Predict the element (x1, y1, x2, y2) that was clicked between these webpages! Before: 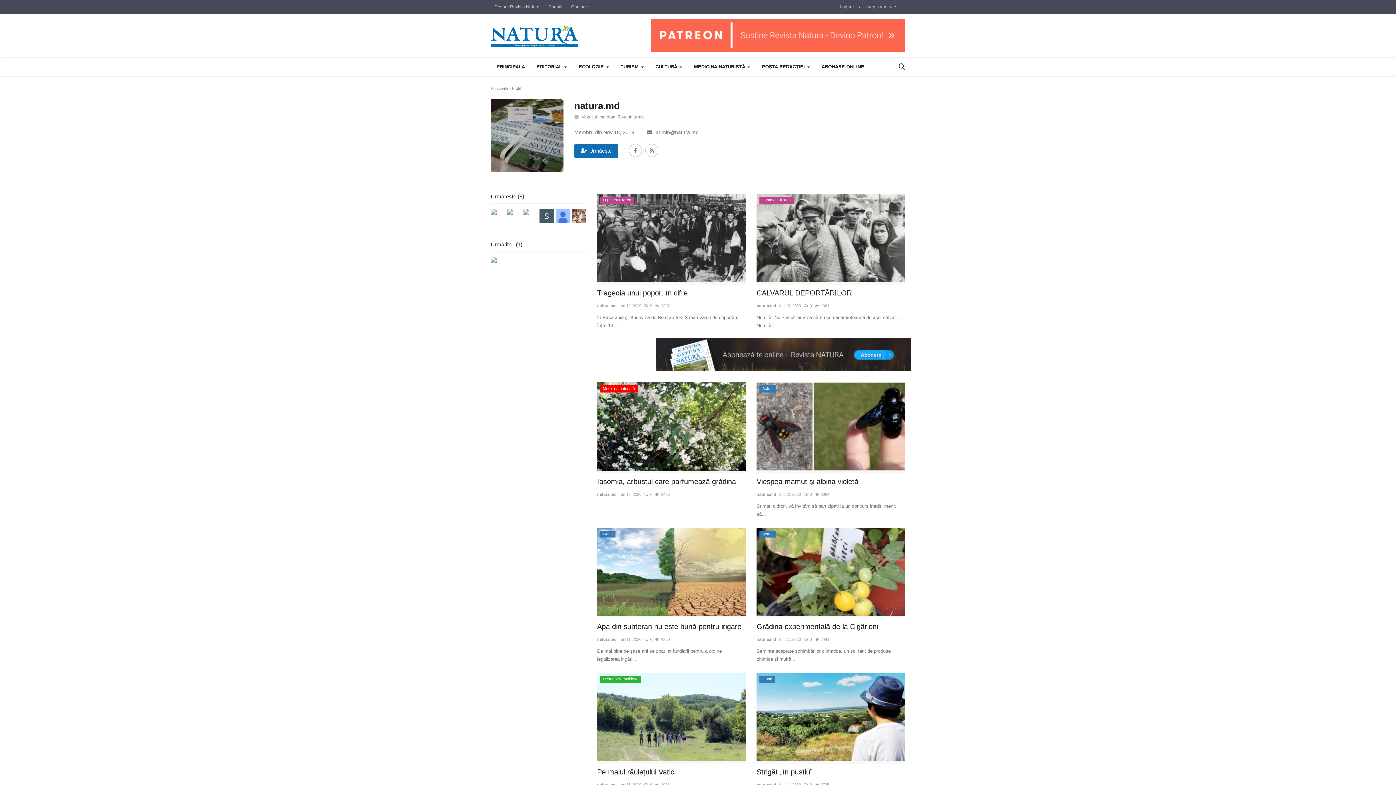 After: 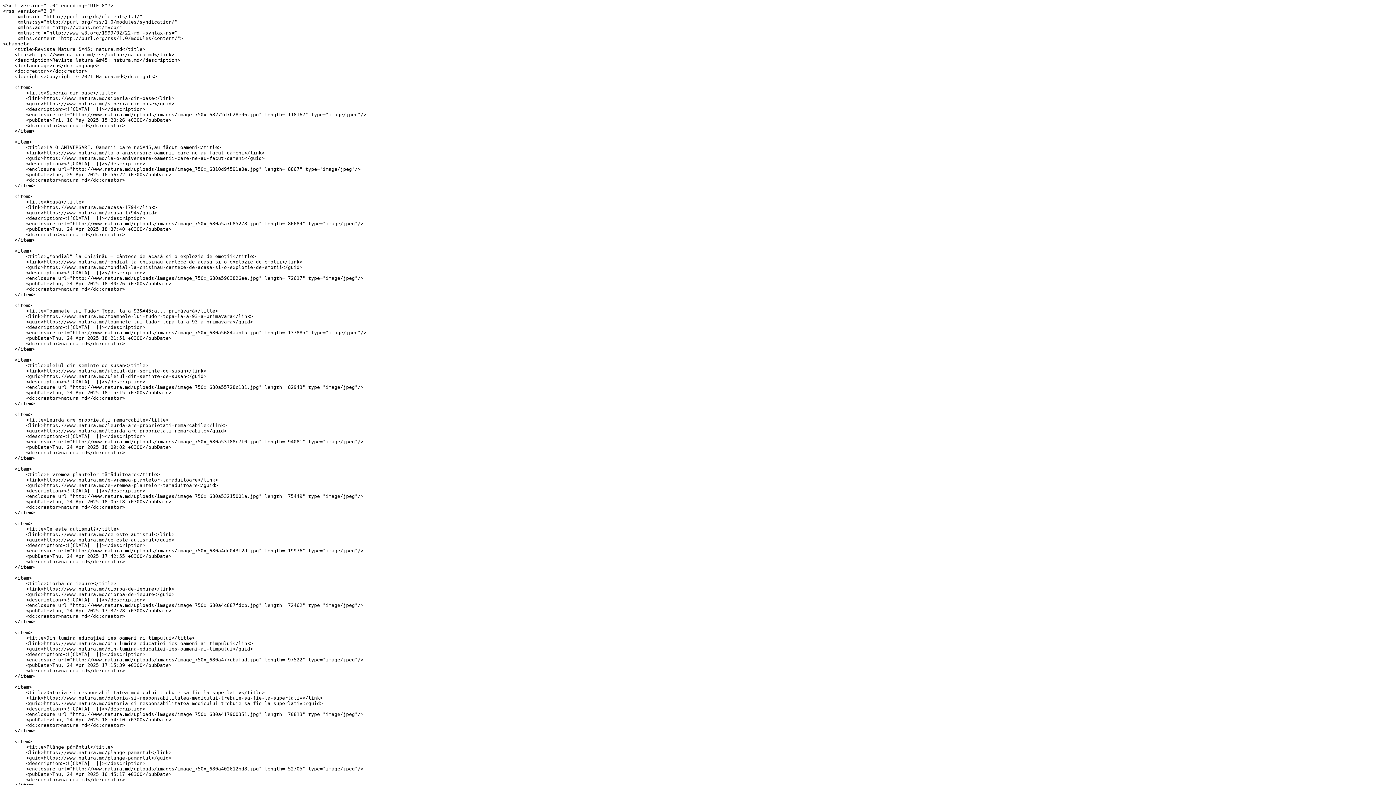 Action: bbox: (645, 144, 658, 157)